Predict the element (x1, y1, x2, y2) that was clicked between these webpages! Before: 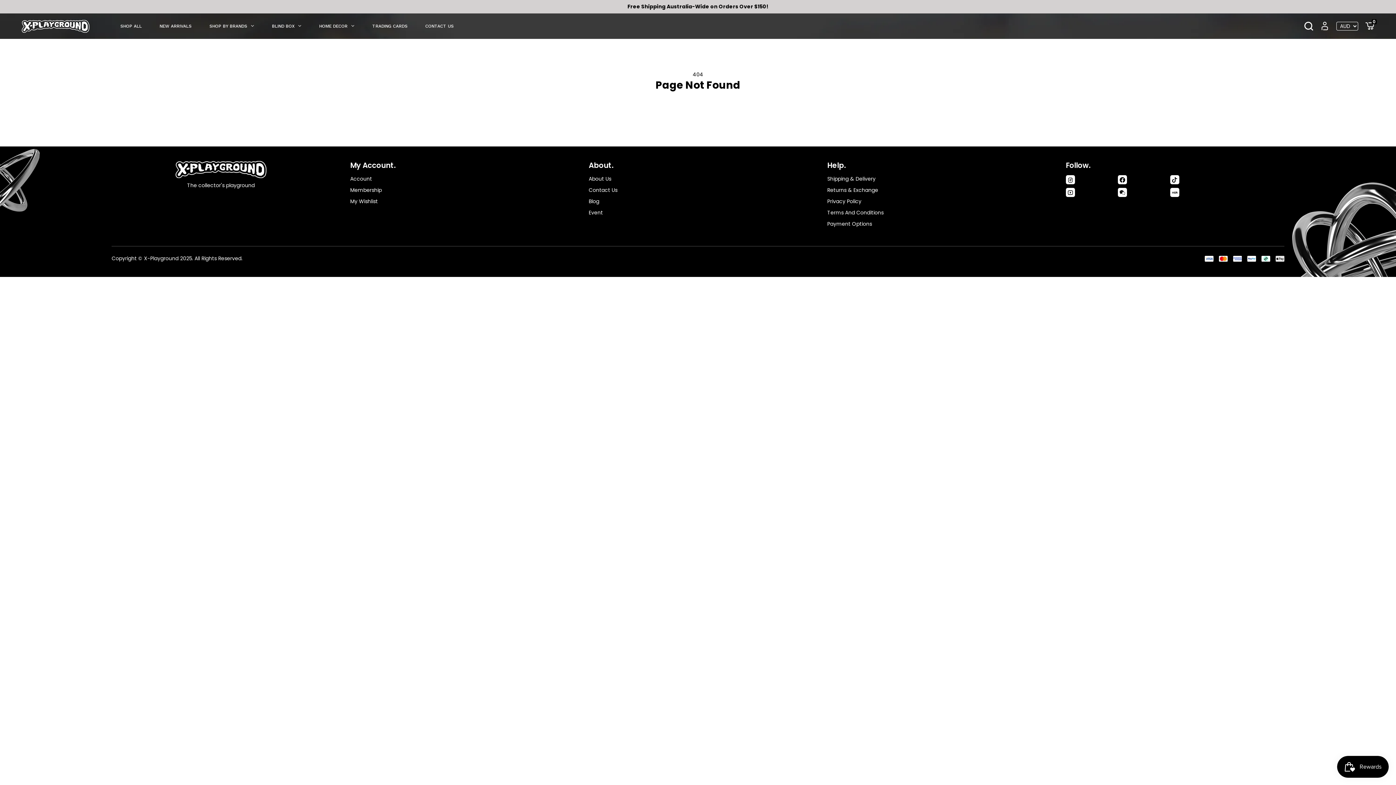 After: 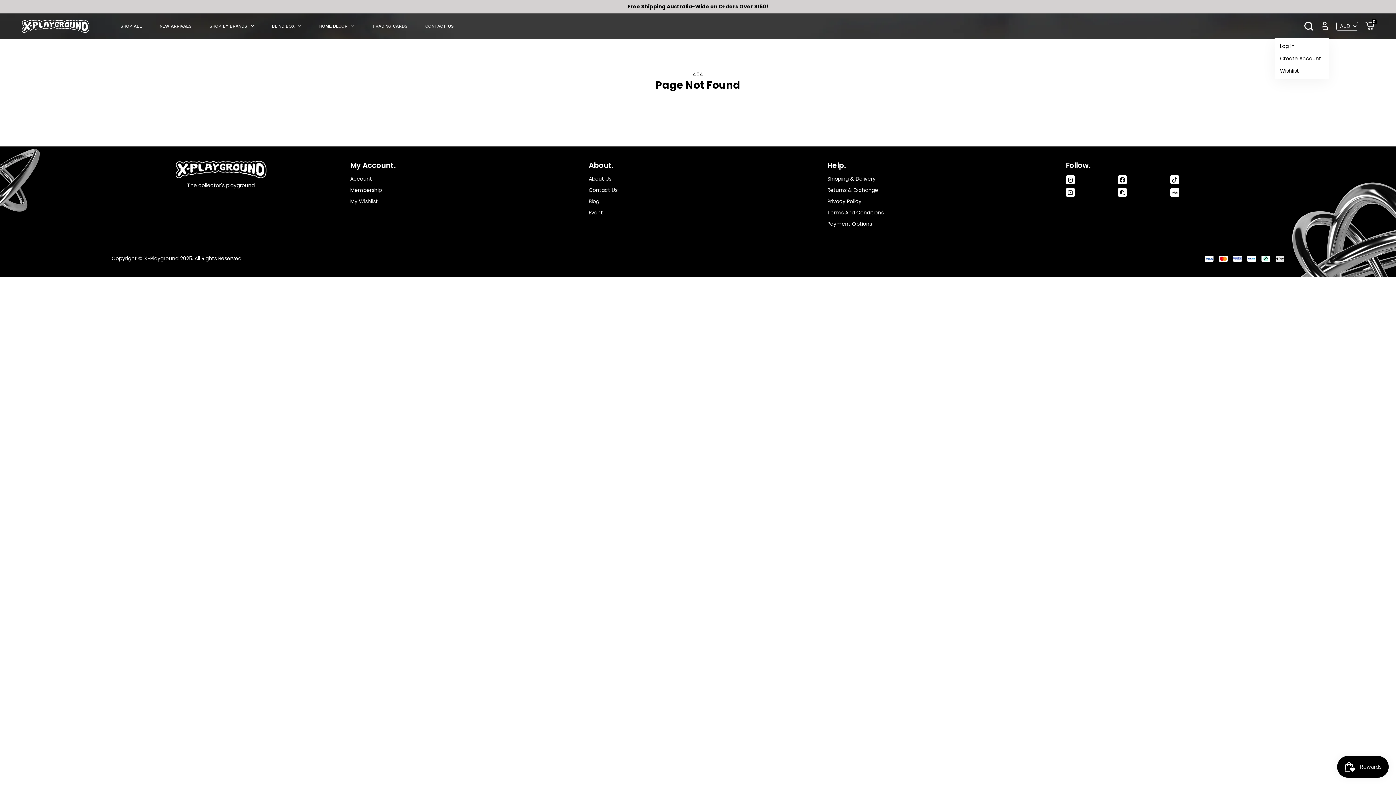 Action: bbox: (1320, 21, 1329, 30)